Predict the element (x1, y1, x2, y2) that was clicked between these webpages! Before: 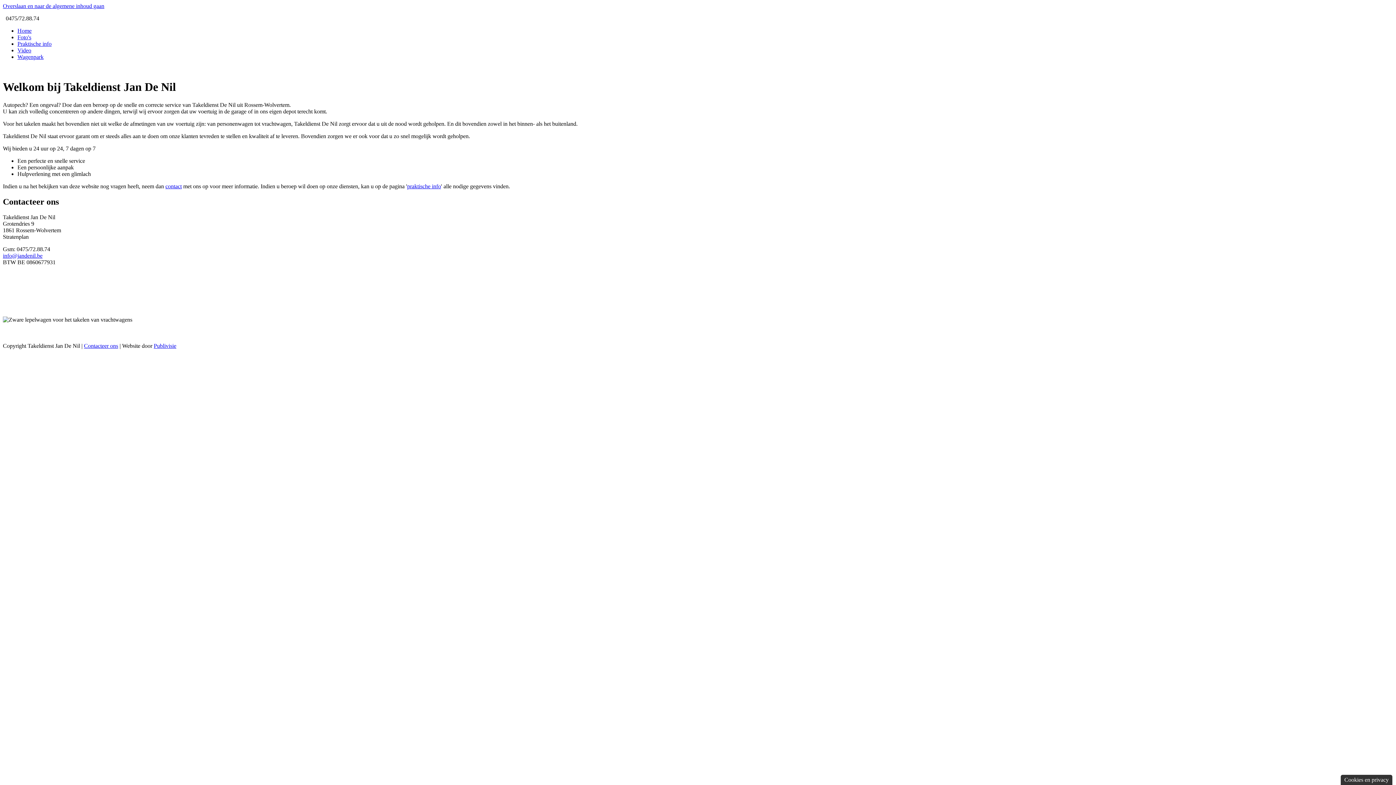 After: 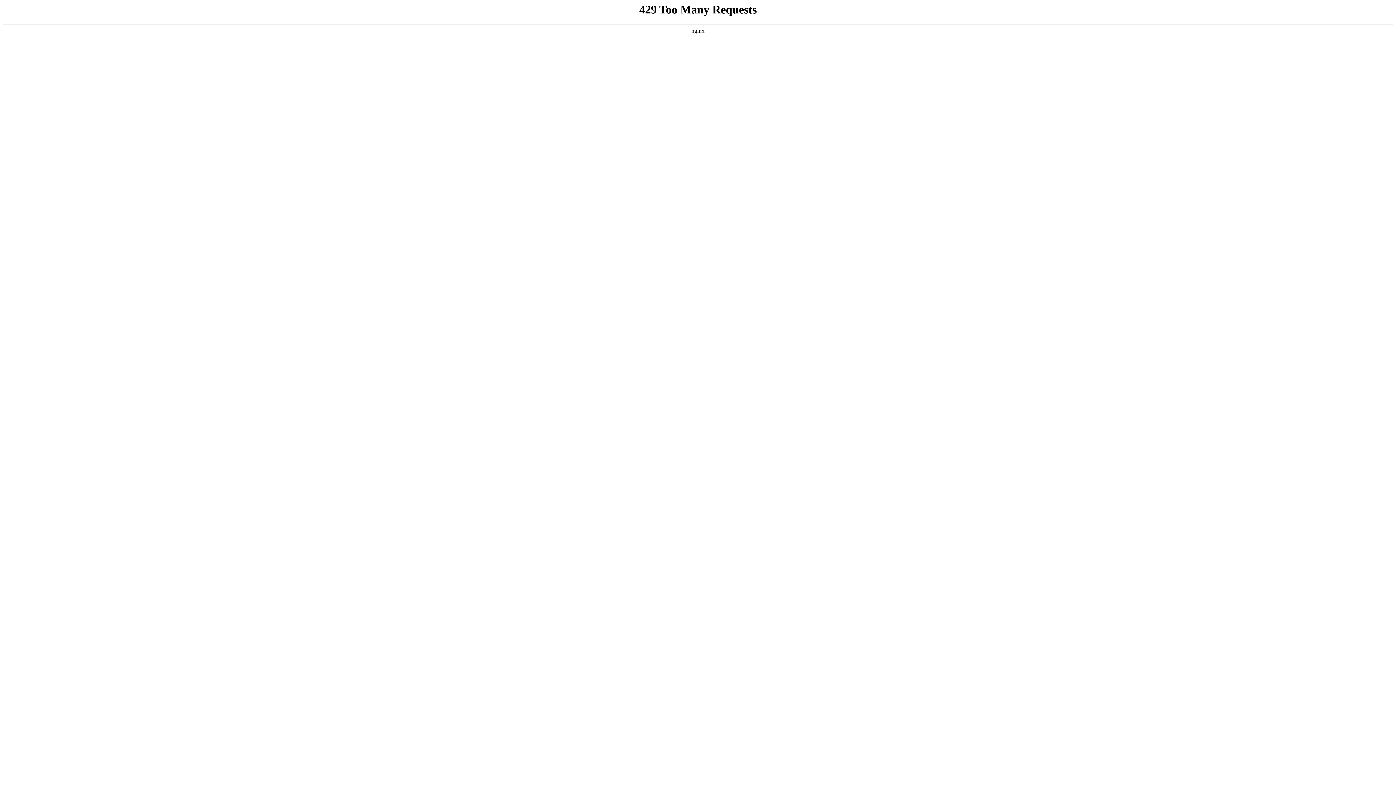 Action: bbox: (17, 53, 43, 60) label: Wagenpark